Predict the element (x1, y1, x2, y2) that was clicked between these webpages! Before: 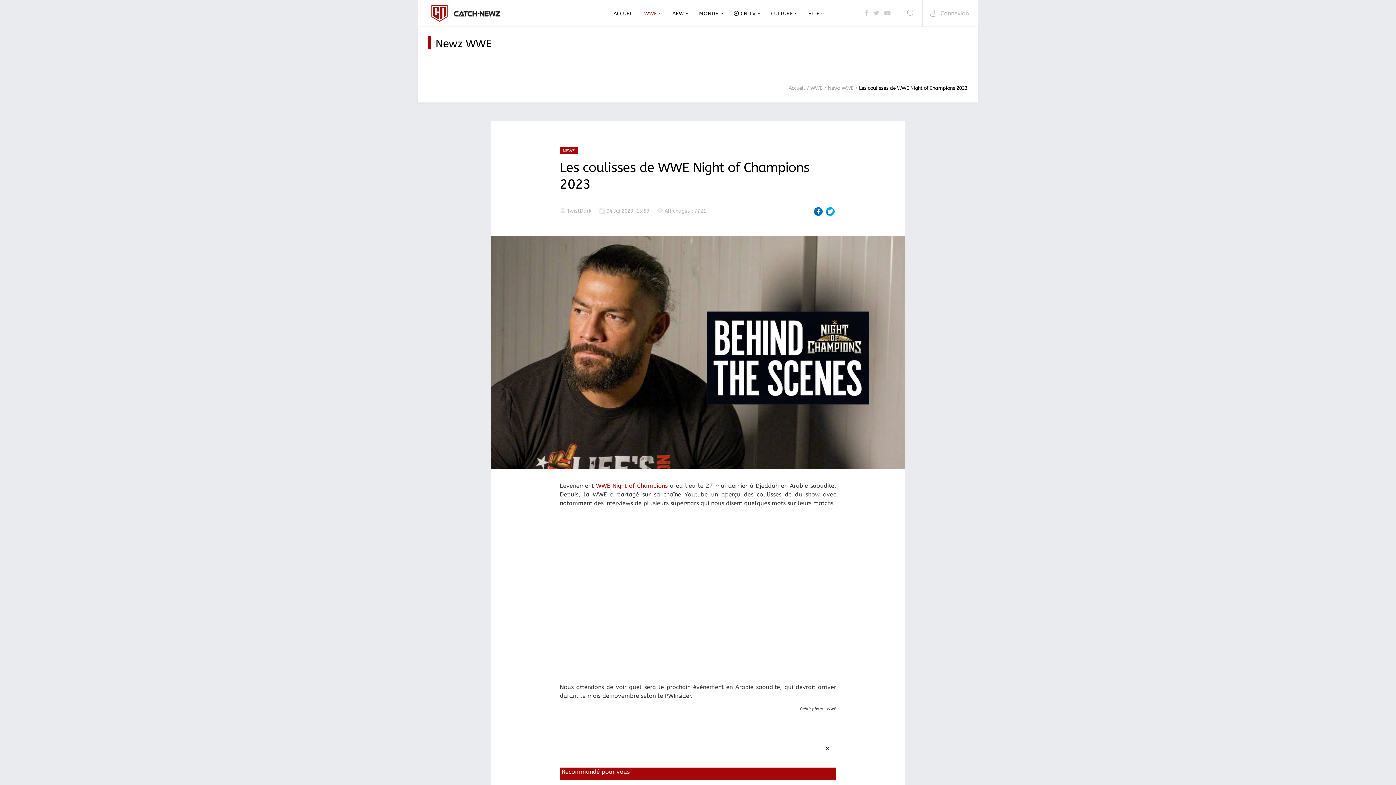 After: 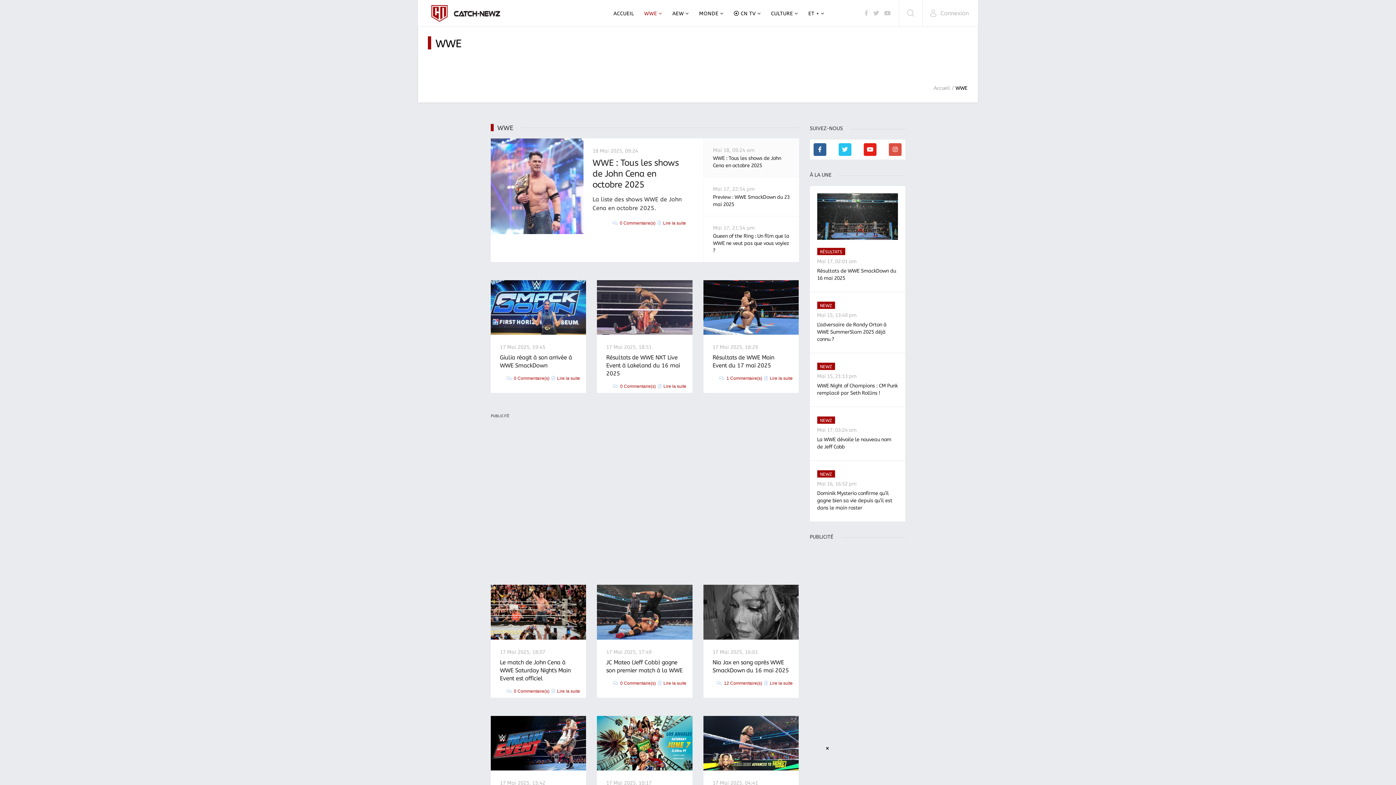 Action: bbox: (810, 85, 822, 91) label: WWE